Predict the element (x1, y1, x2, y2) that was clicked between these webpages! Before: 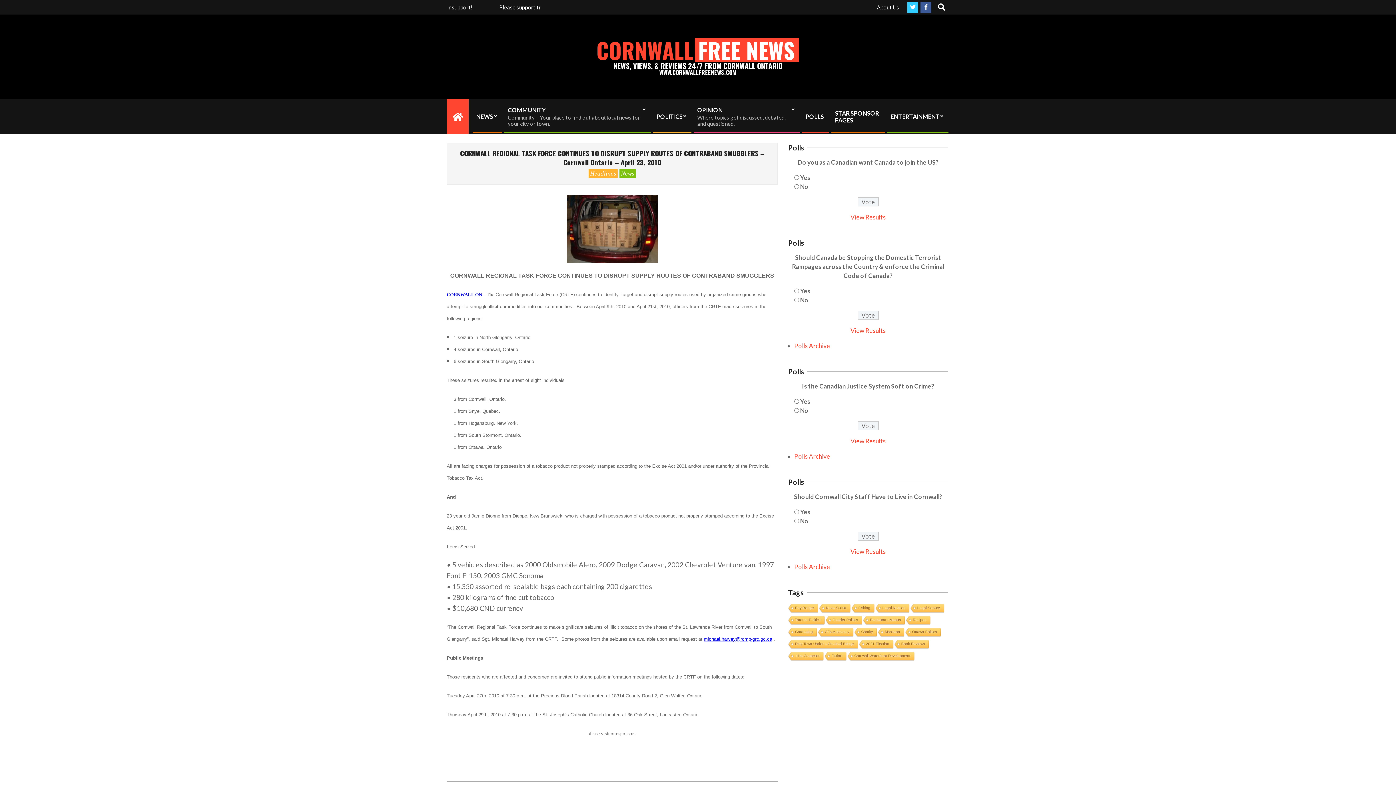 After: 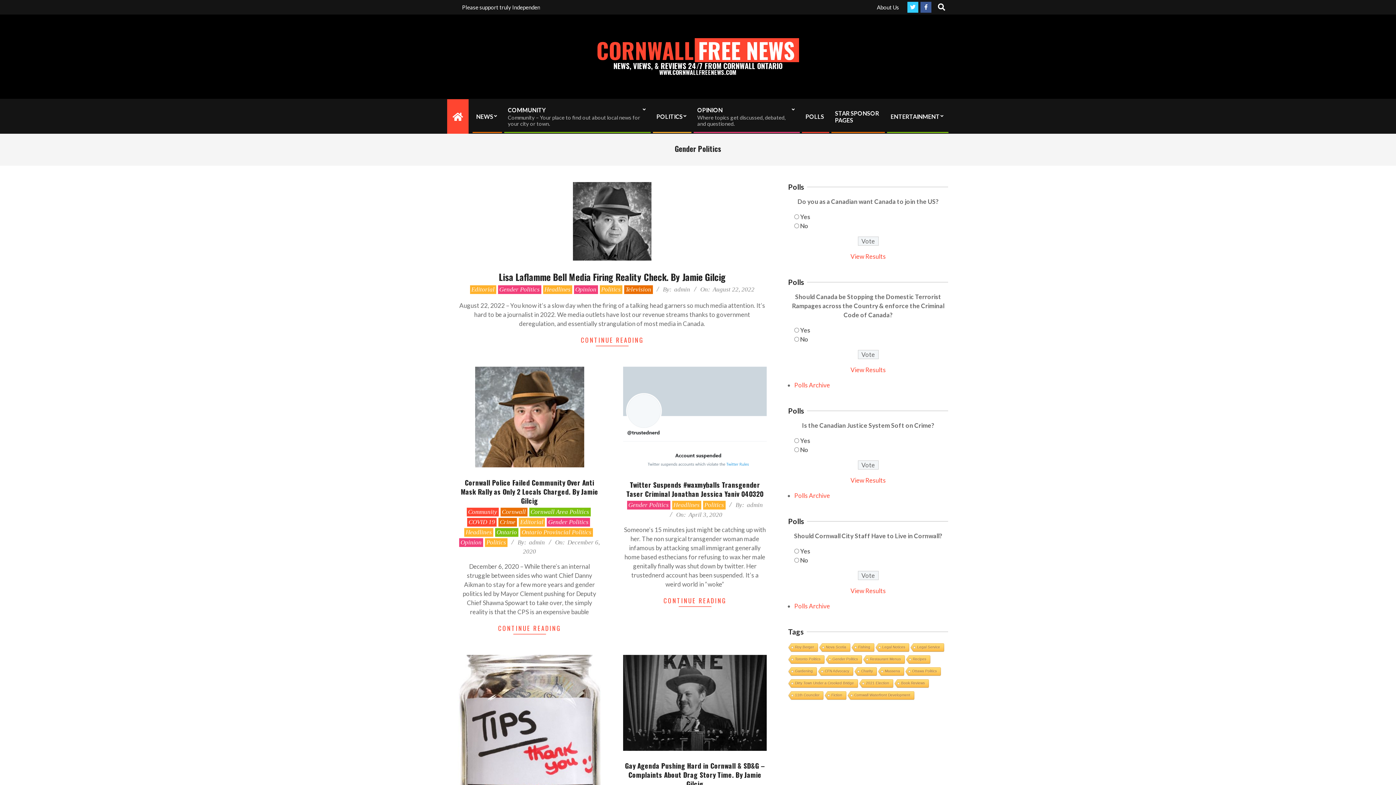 Action: bbox: (825, 616, 861, 625) label: Gender Politics